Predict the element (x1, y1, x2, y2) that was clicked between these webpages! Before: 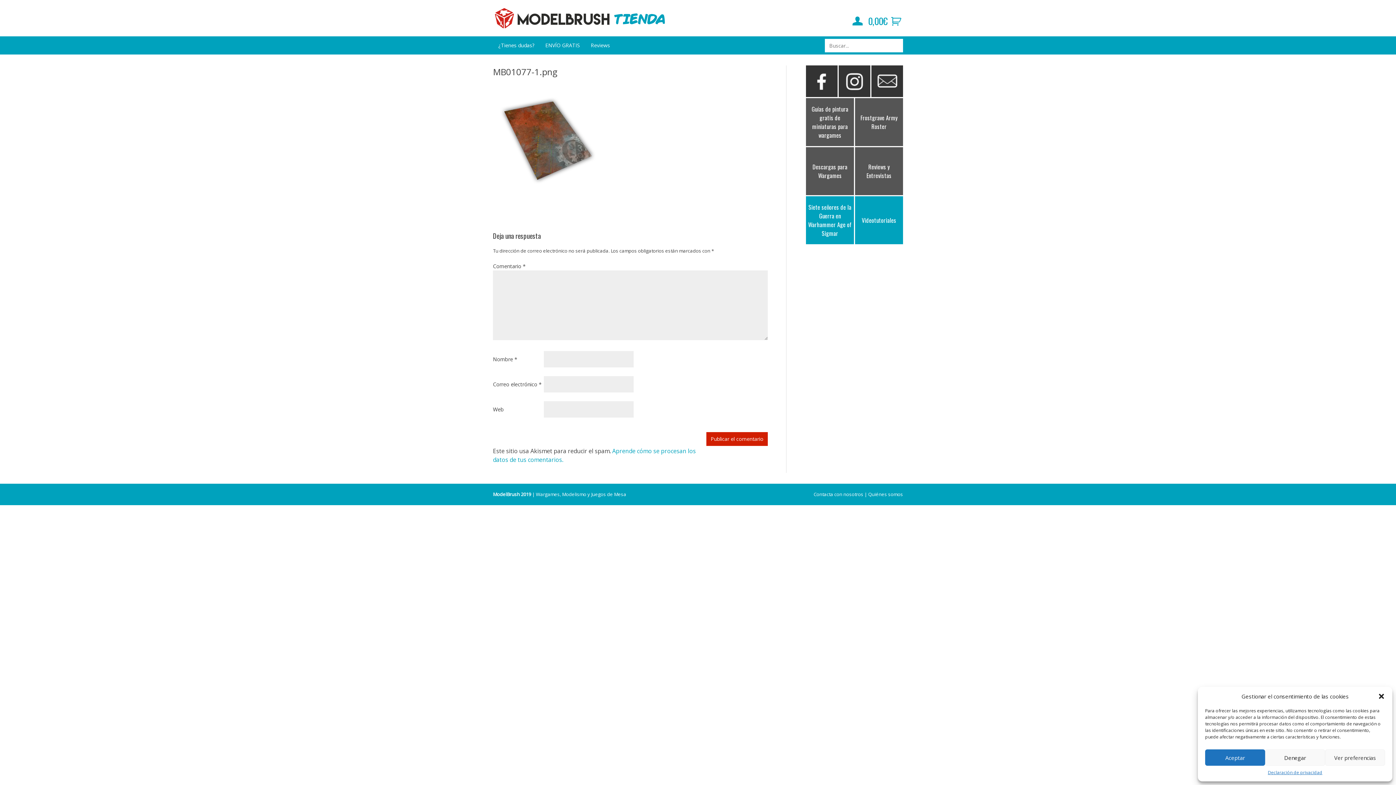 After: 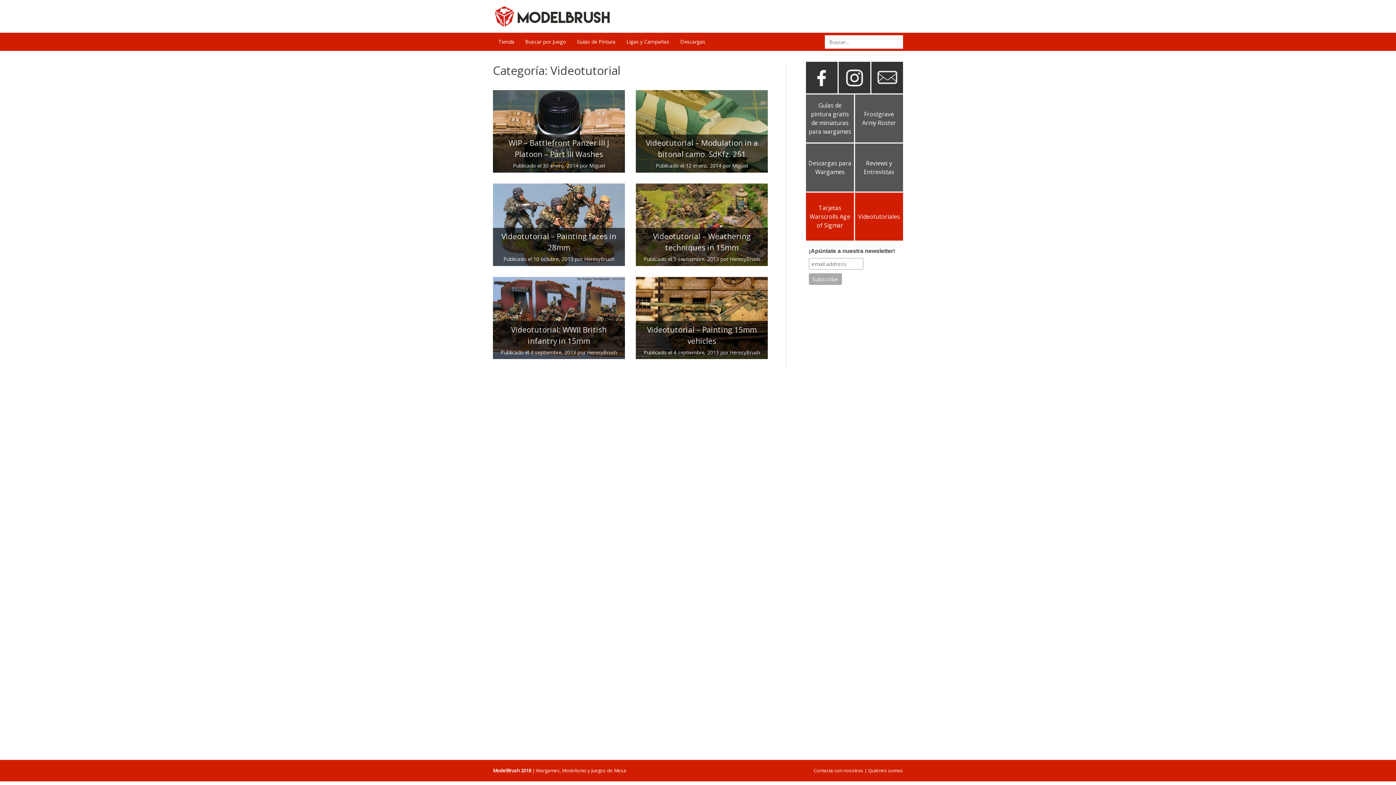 Action: bbox: (855, 196, 903, 244) label: Videotutoriales